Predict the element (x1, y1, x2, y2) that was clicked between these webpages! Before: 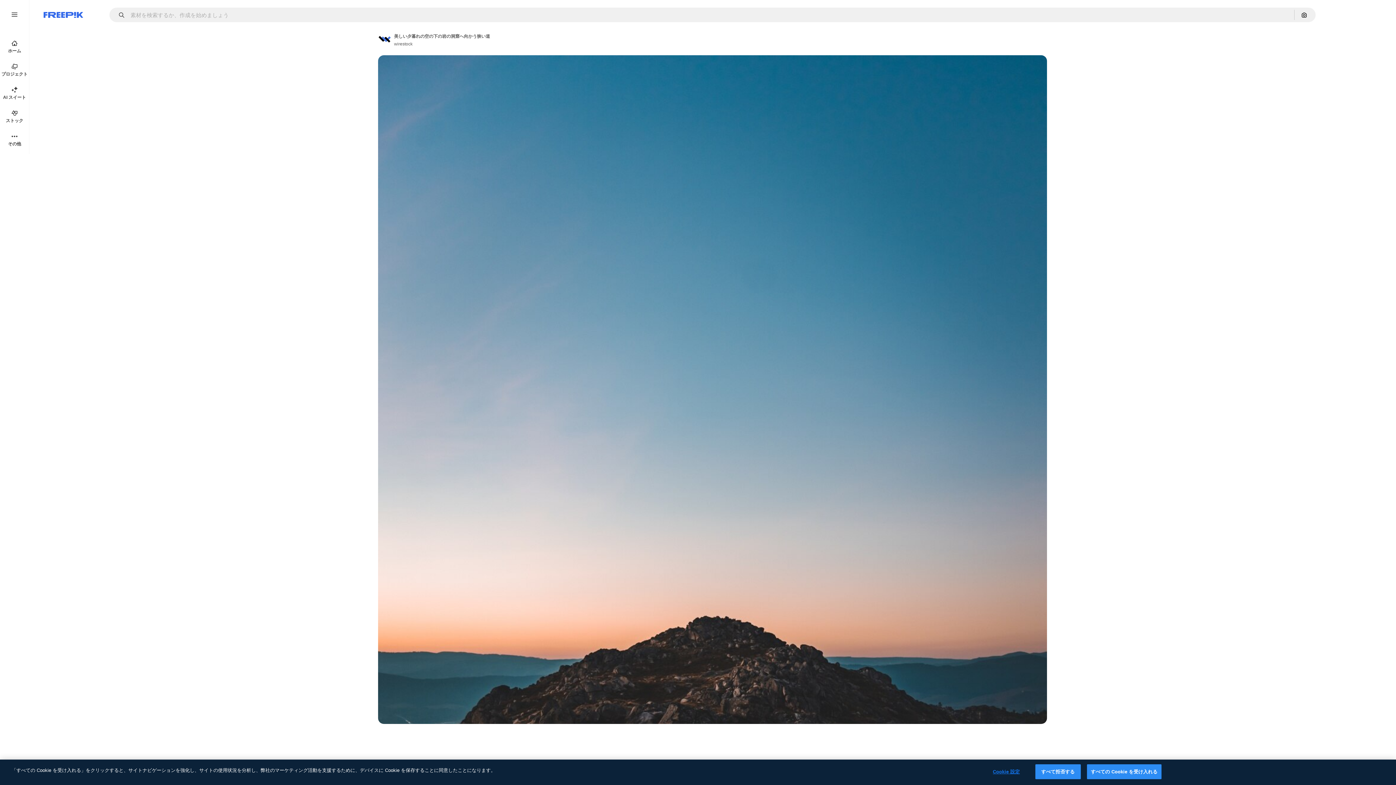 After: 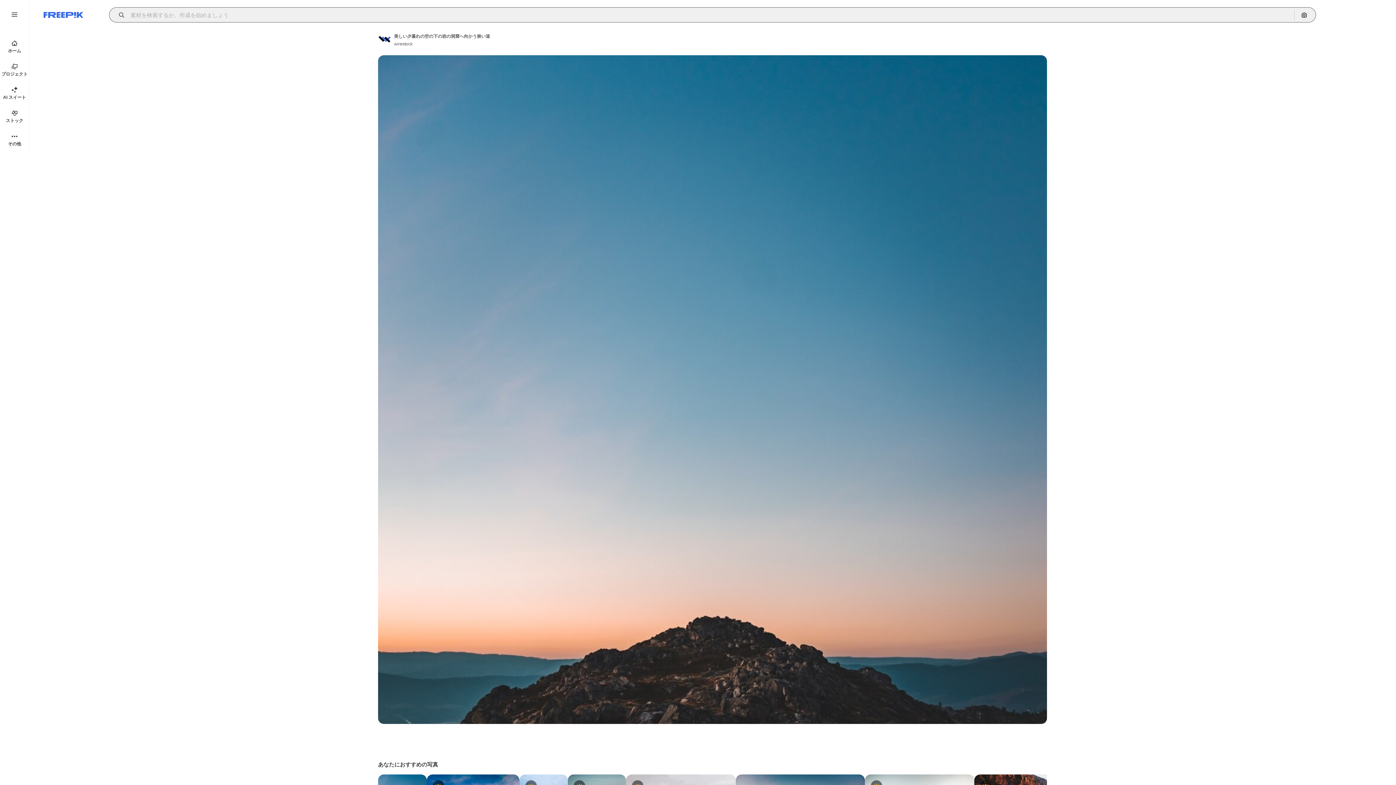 Action: bbox: (115, 12, 129, 17) label: Open autocomplete